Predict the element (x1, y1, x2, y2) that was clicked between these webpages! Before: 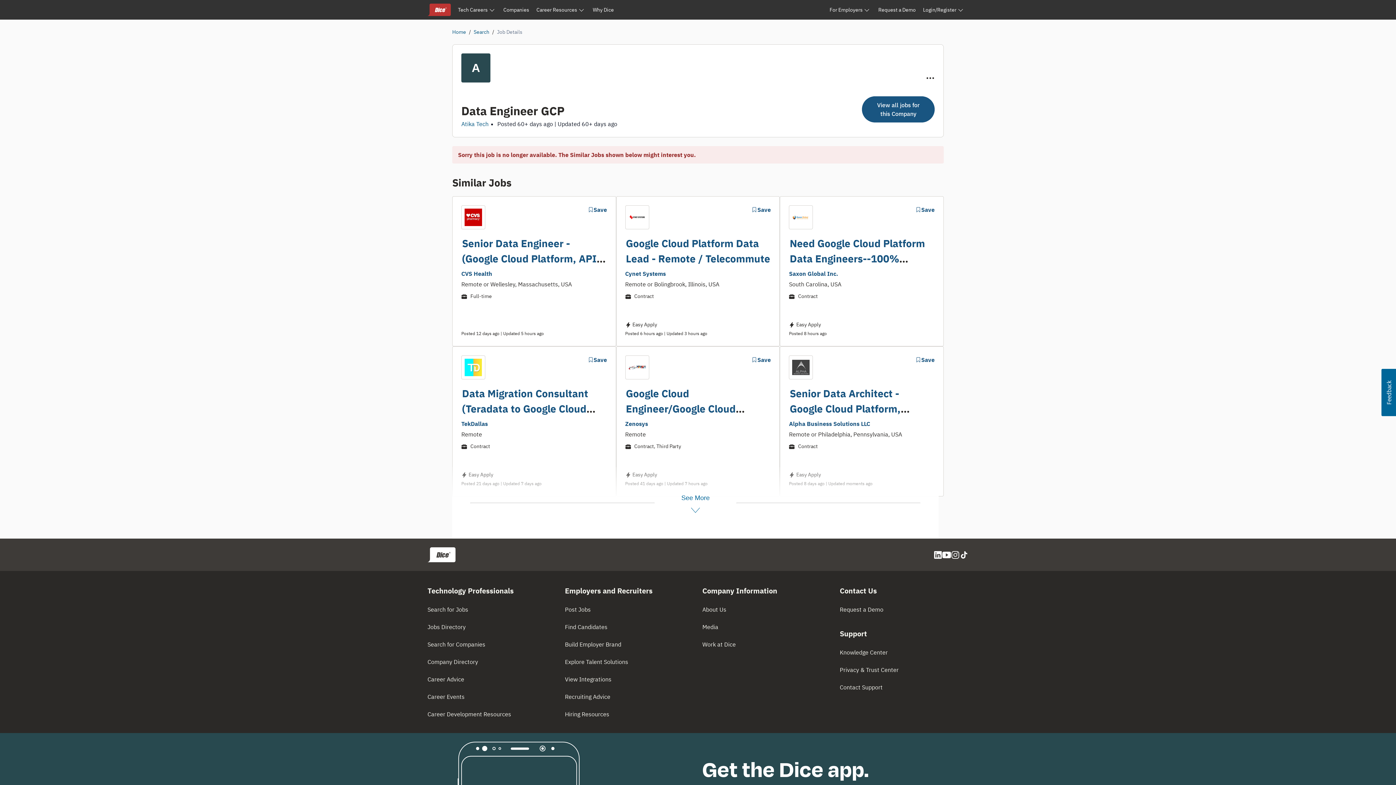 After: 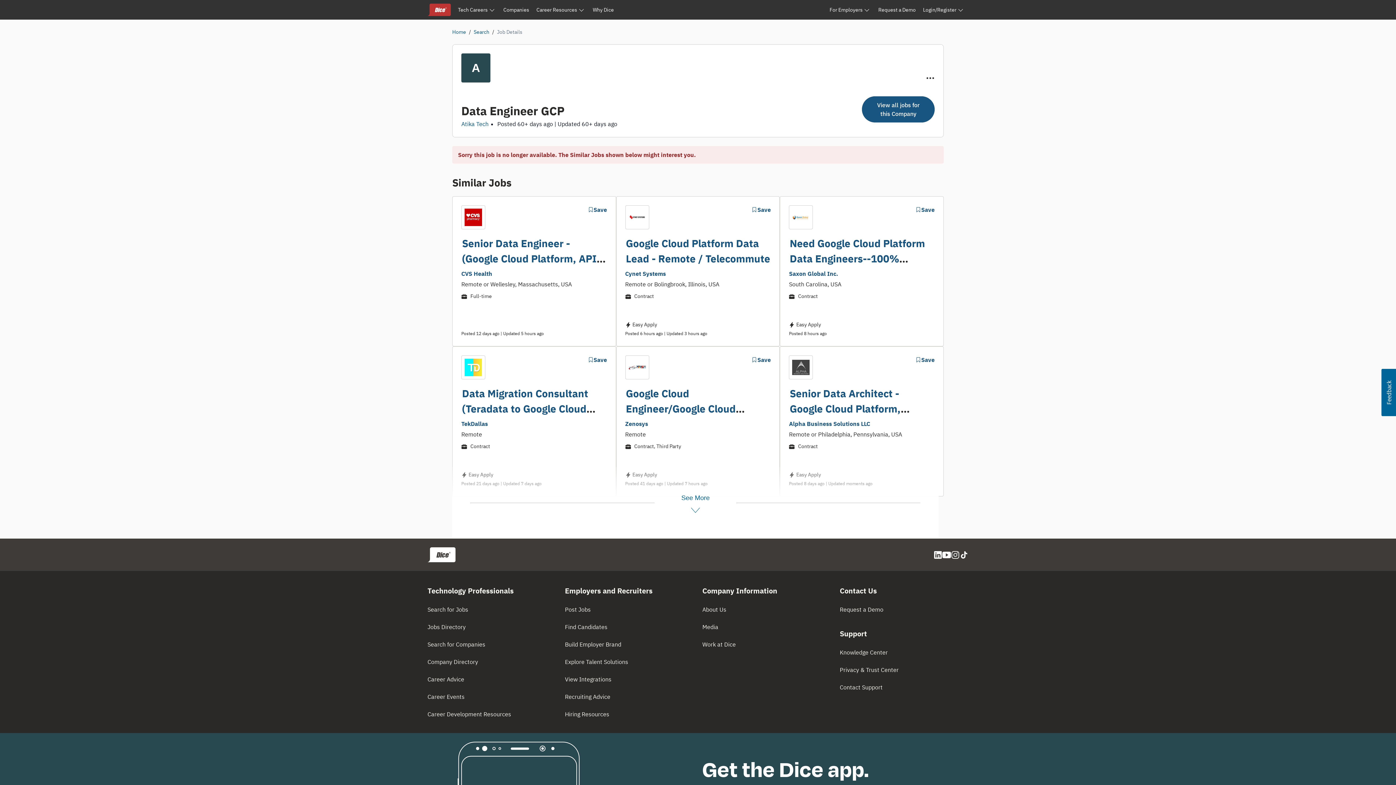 Action: bbox: (1381, 369, 1396, 416) label: Usabilla Feedback Button